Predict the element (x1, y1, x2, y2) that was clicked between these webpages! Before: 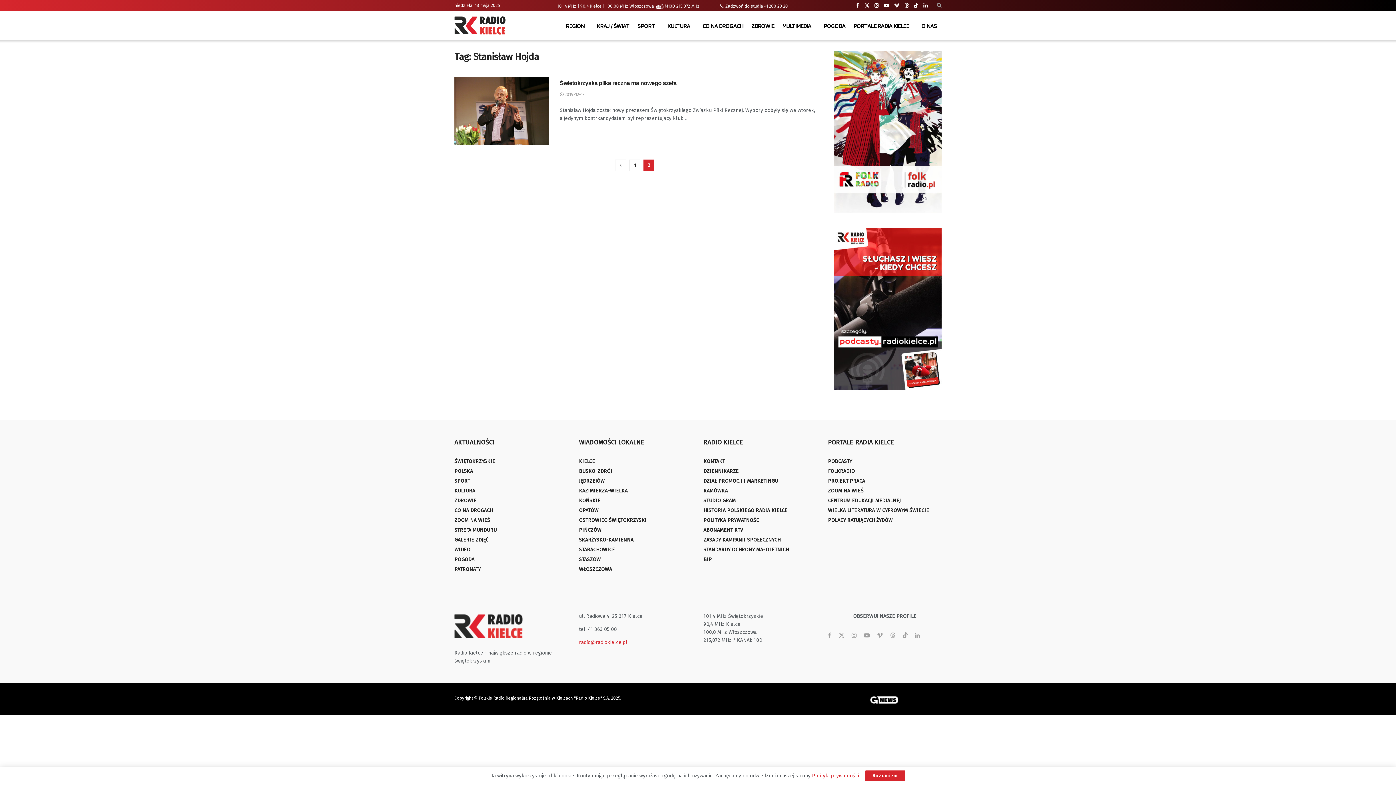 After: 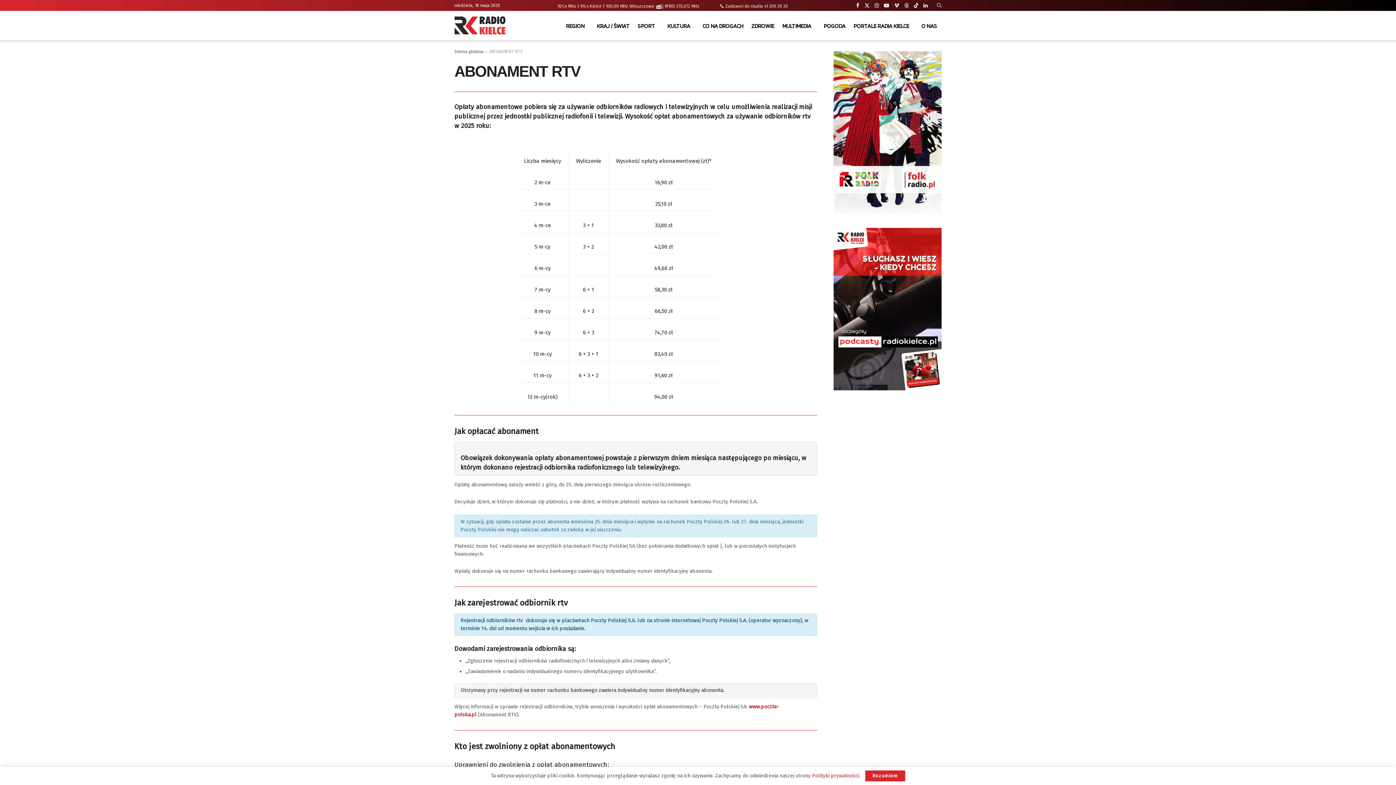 Action: bbox: (703, 527, 743, 533) label: ABONAMENT RTV